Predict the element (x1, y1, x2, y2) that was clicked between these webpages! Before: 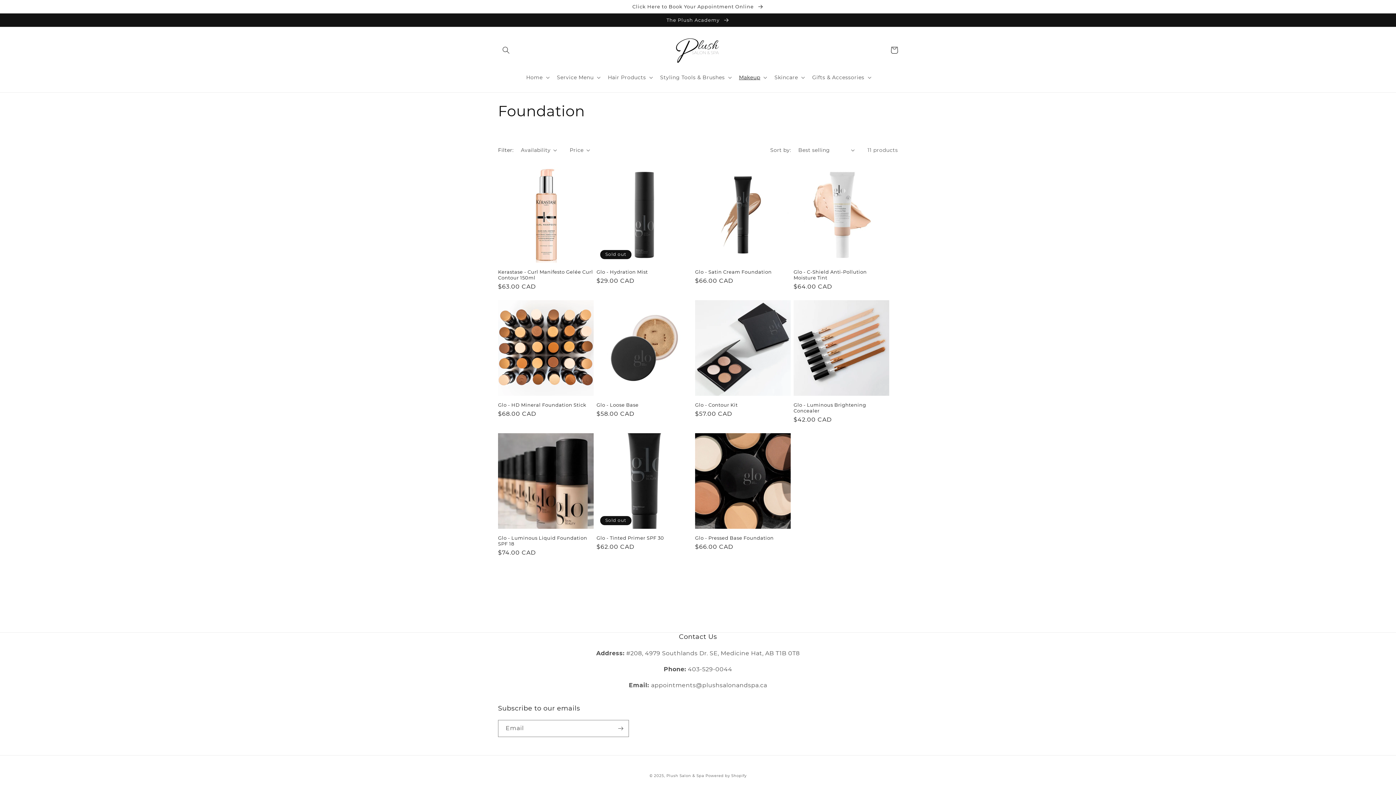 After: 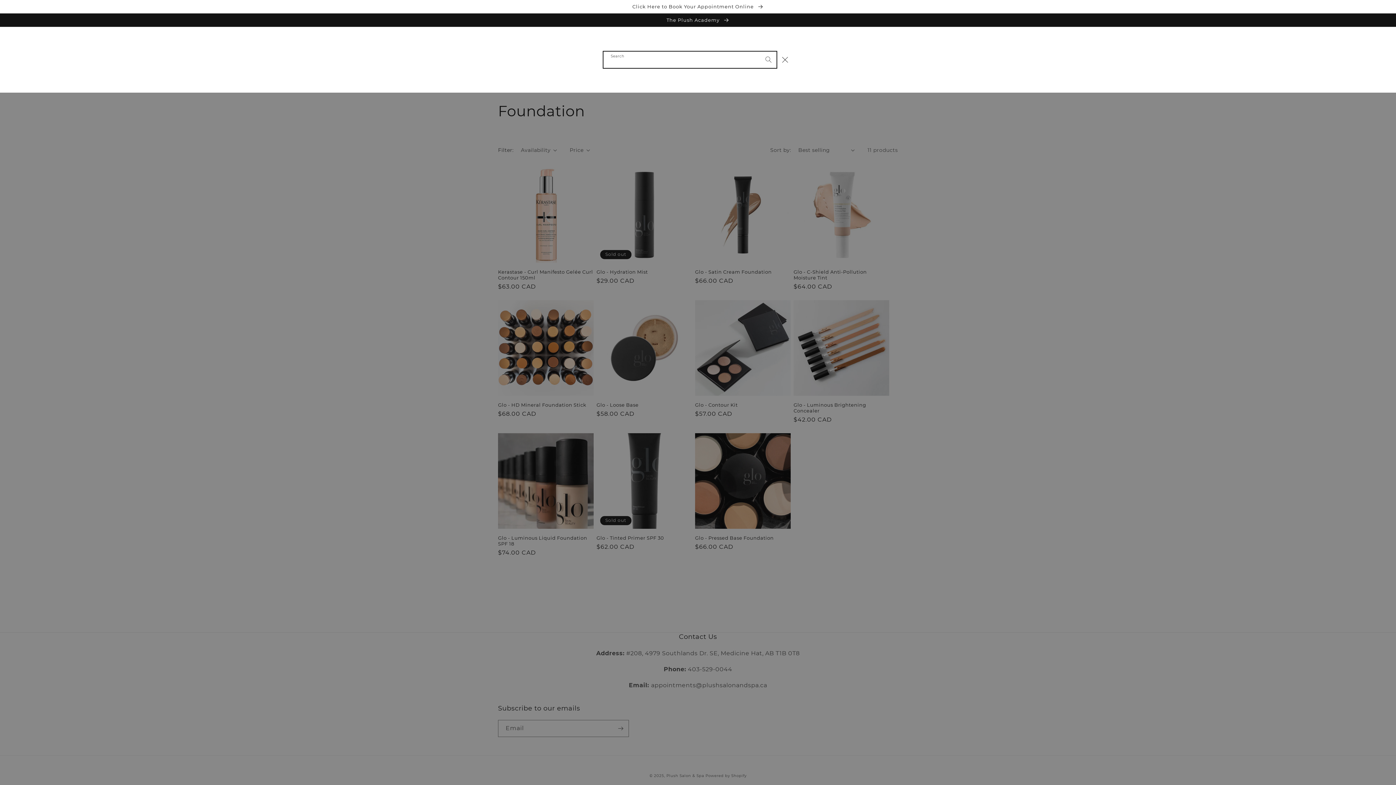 Action: label: Search bbox: (498, 42, 514, 58)